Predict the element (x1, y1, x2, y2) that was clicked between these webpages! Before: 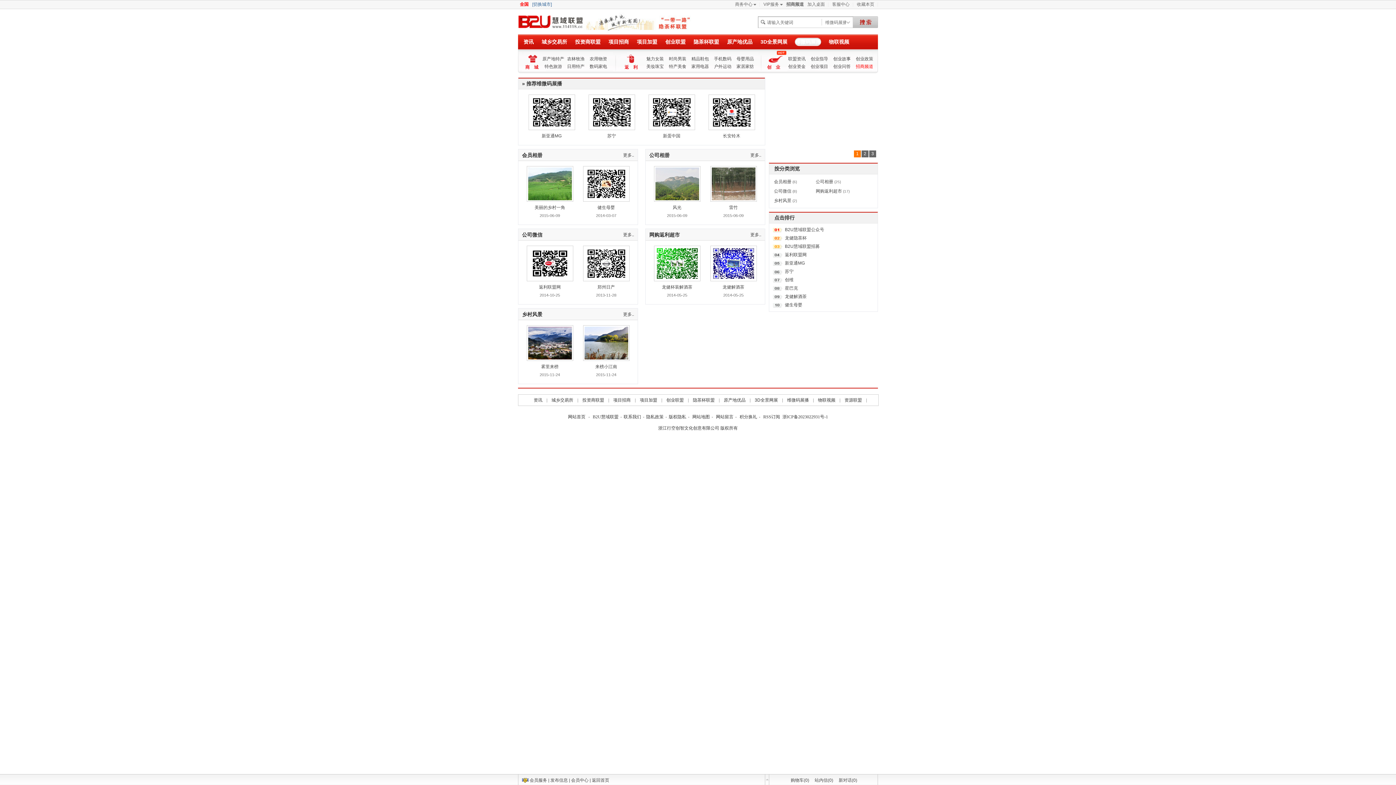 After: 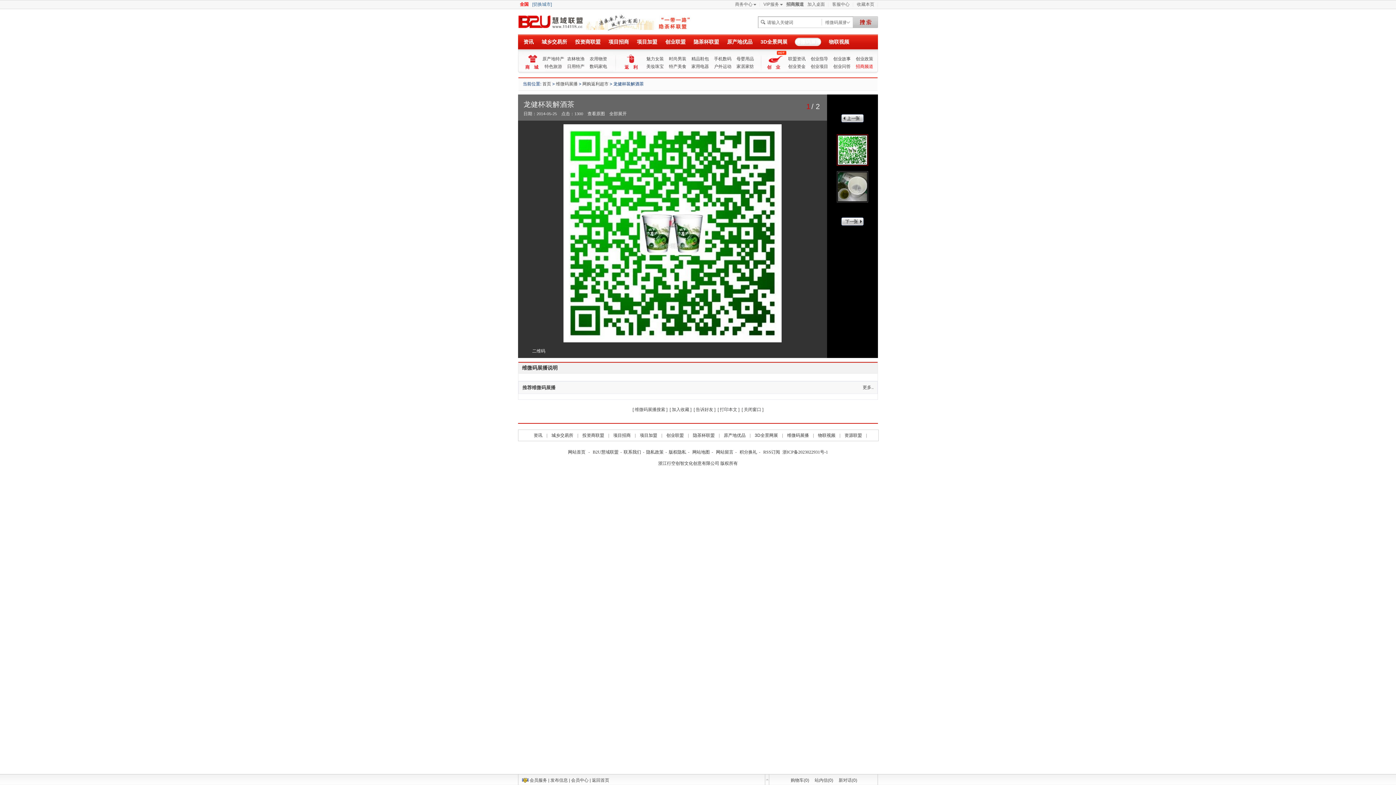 Action: bbox: (654, 277, 700, 282)